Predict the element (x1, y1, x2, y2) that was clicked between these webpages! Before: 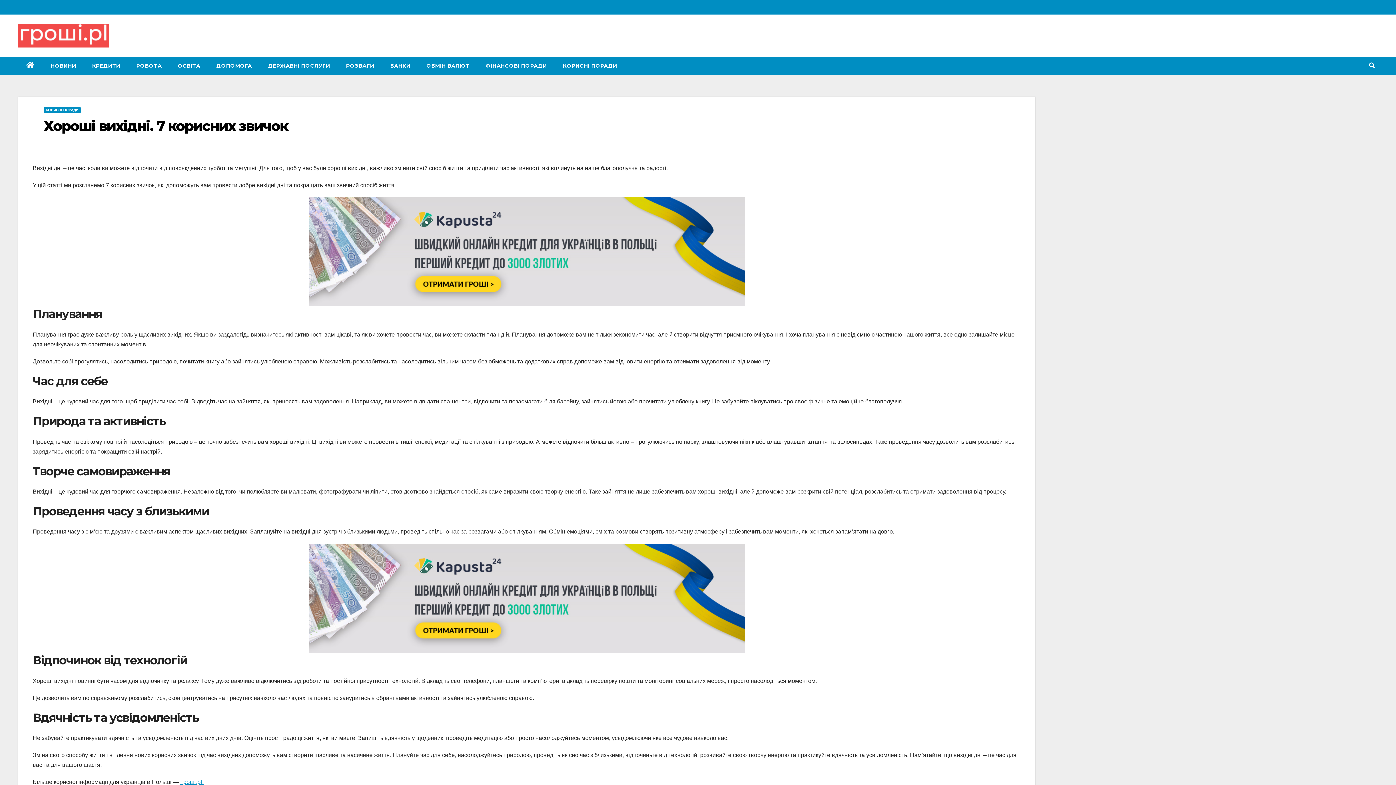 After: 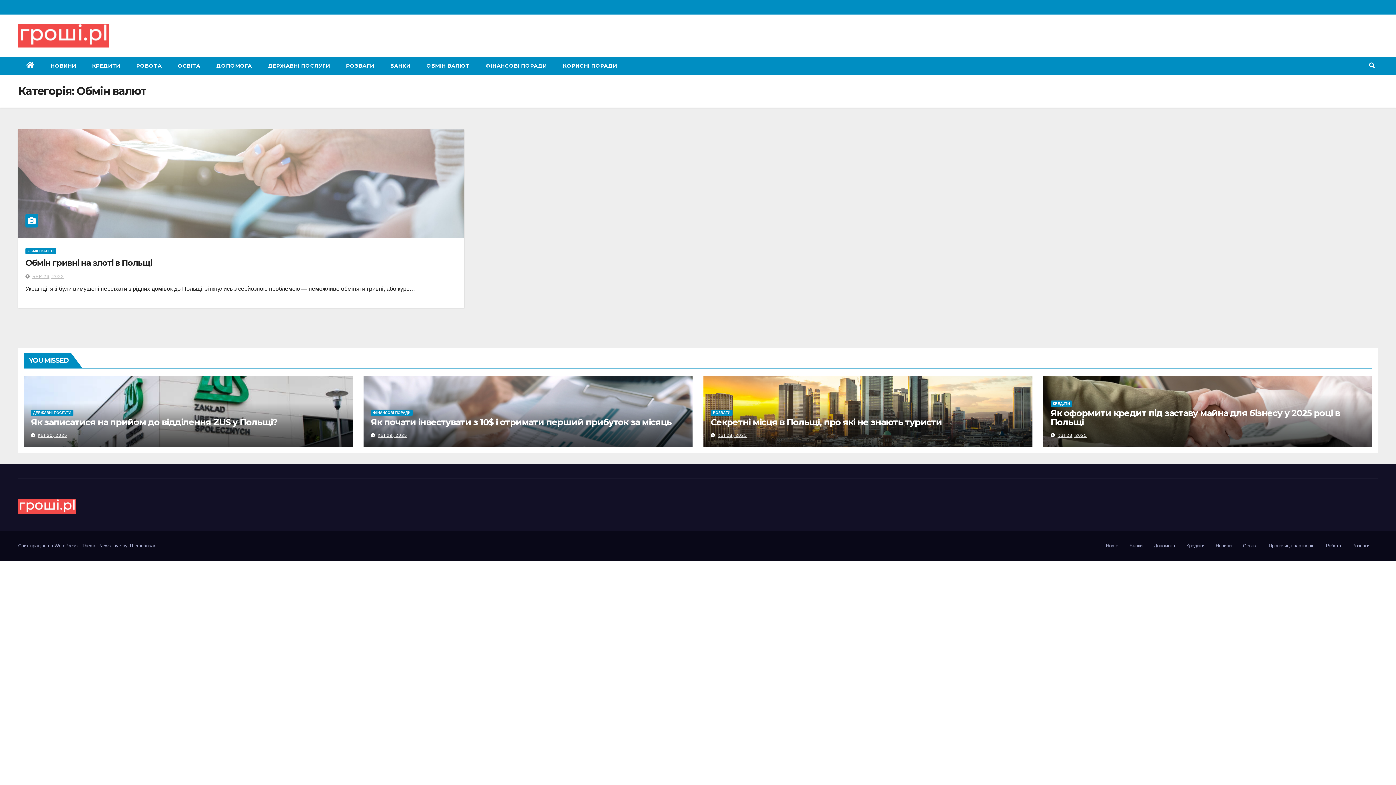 Action: bbox: (418, 56, 477, 74) label: ОБМІН ВАЛЮТ